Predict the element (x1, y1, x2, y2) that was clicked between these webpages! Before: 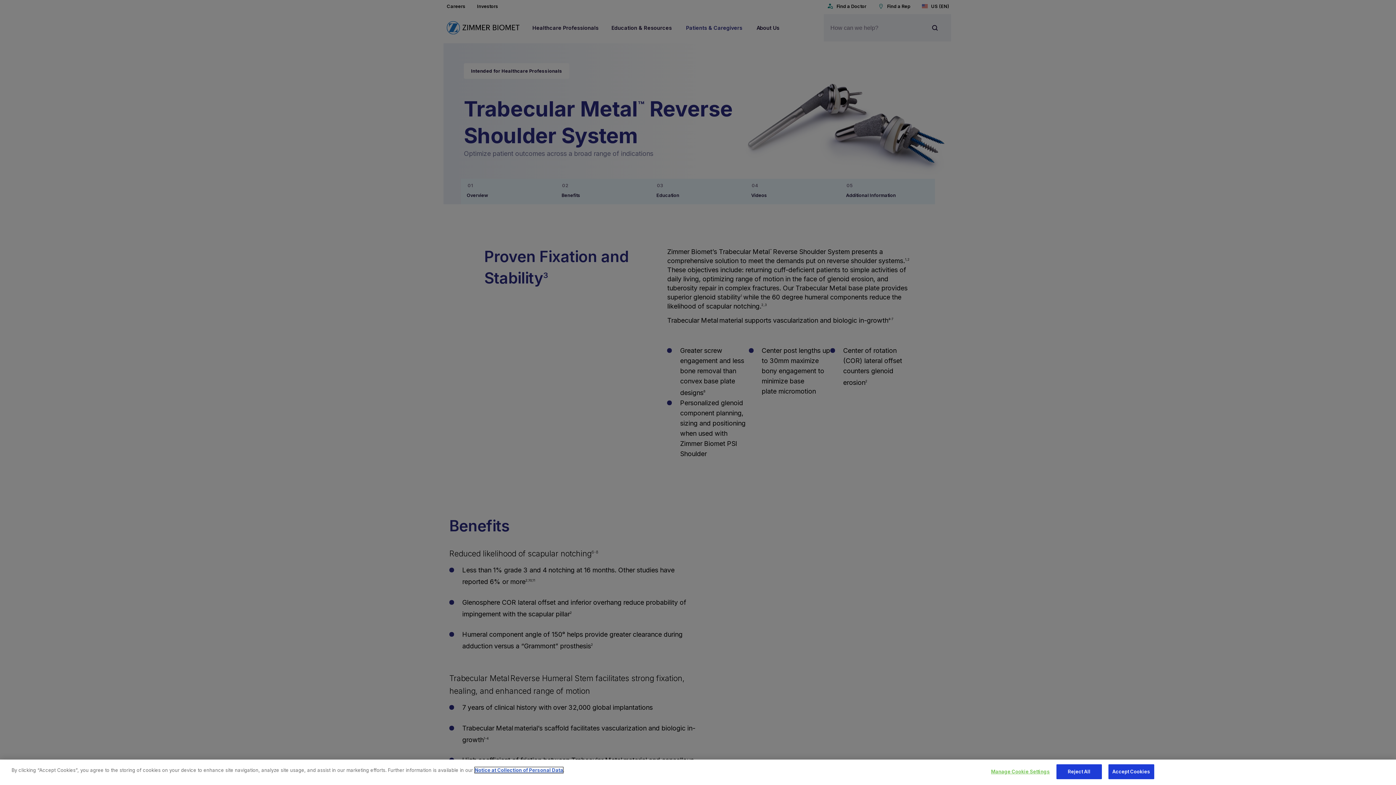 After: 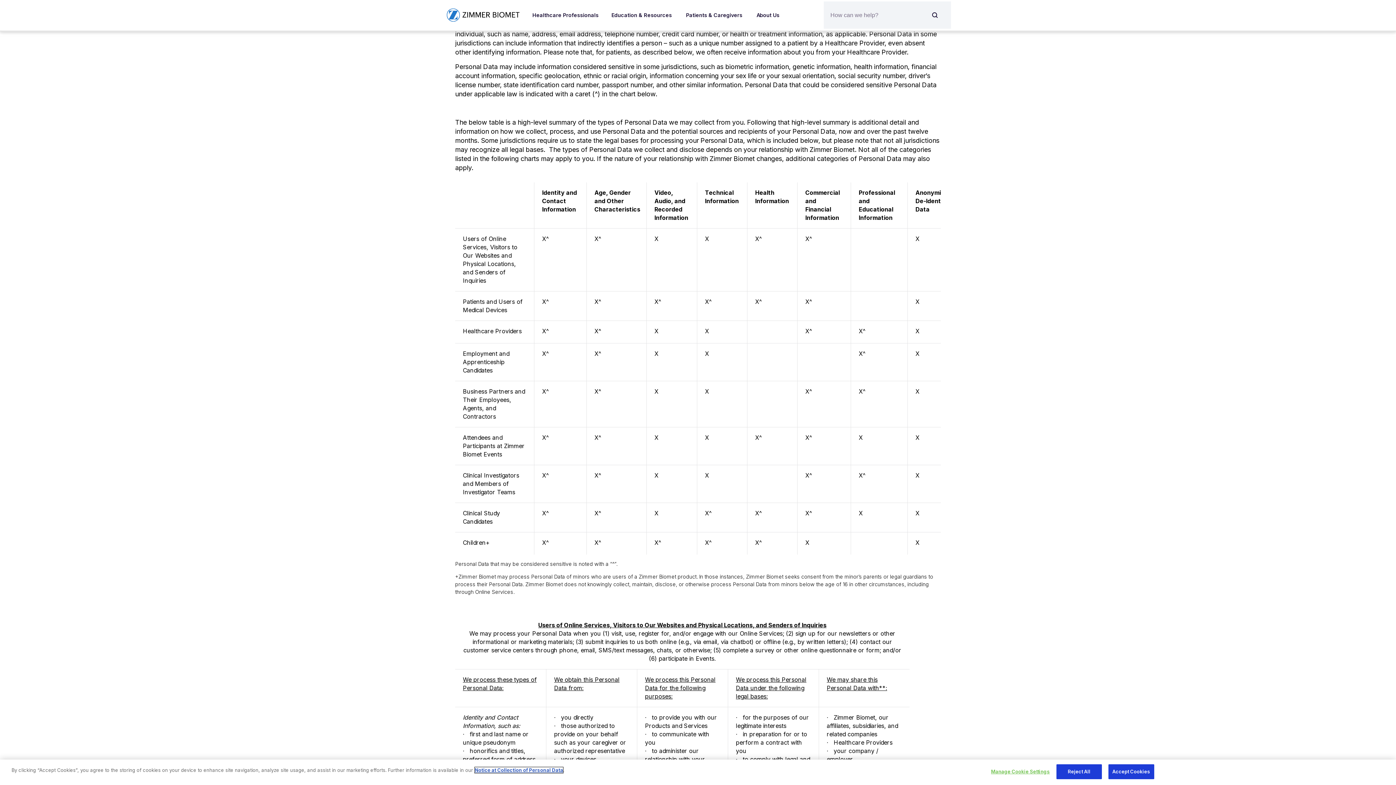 Action: bbox: (474, 767, 563, 773) label: Notice at Collection of Personal Data